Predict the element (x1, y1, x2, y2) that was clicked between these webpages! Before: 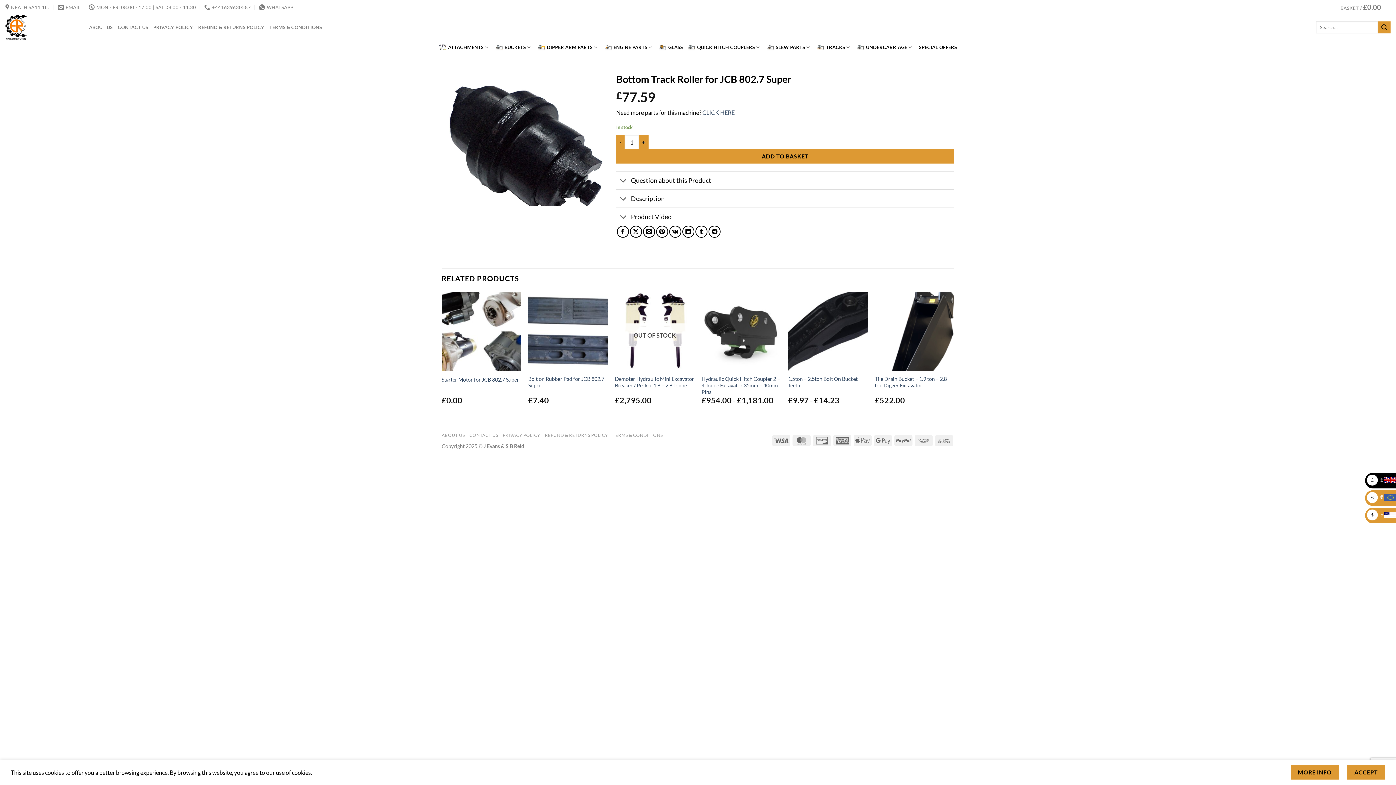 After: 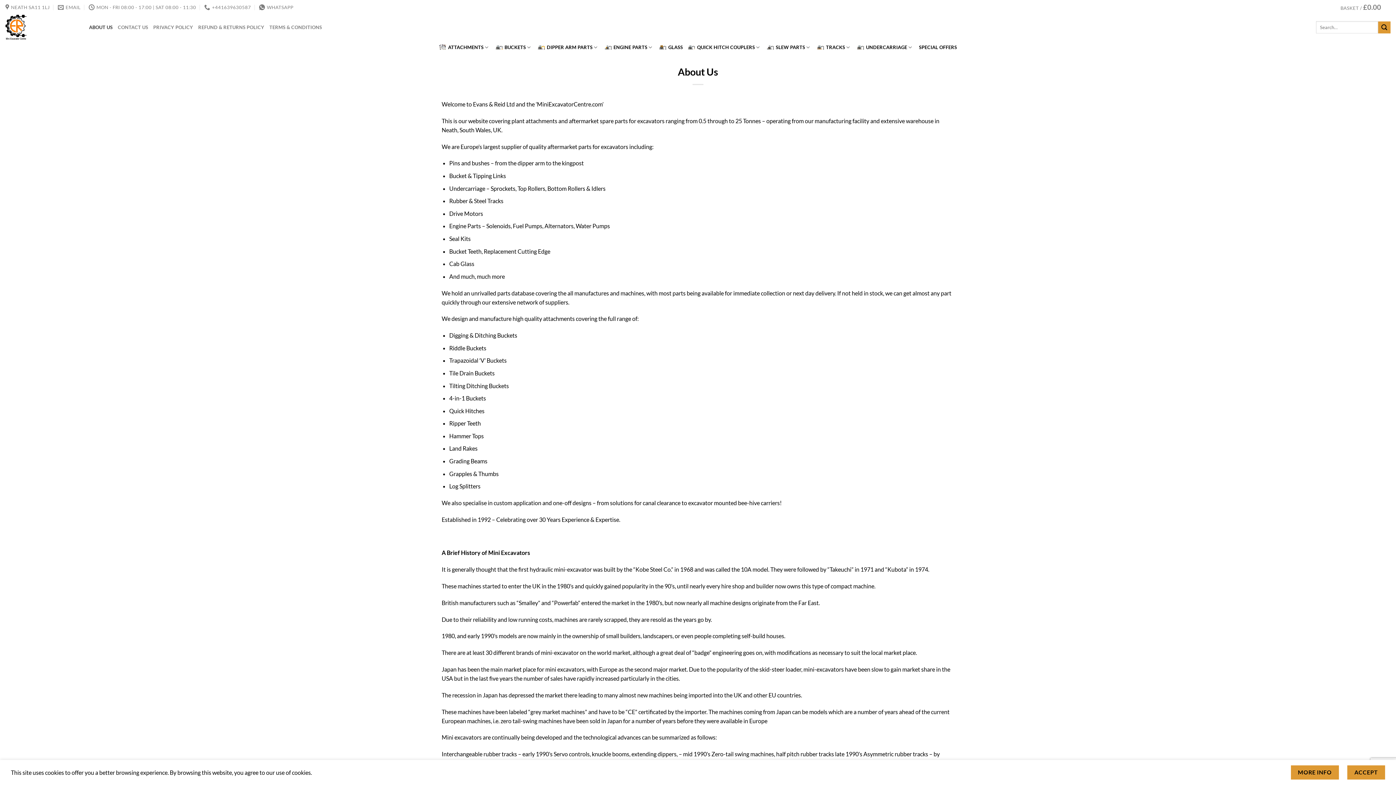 Action: bbox: (89, 20, 112, 34) label: ABOUT US